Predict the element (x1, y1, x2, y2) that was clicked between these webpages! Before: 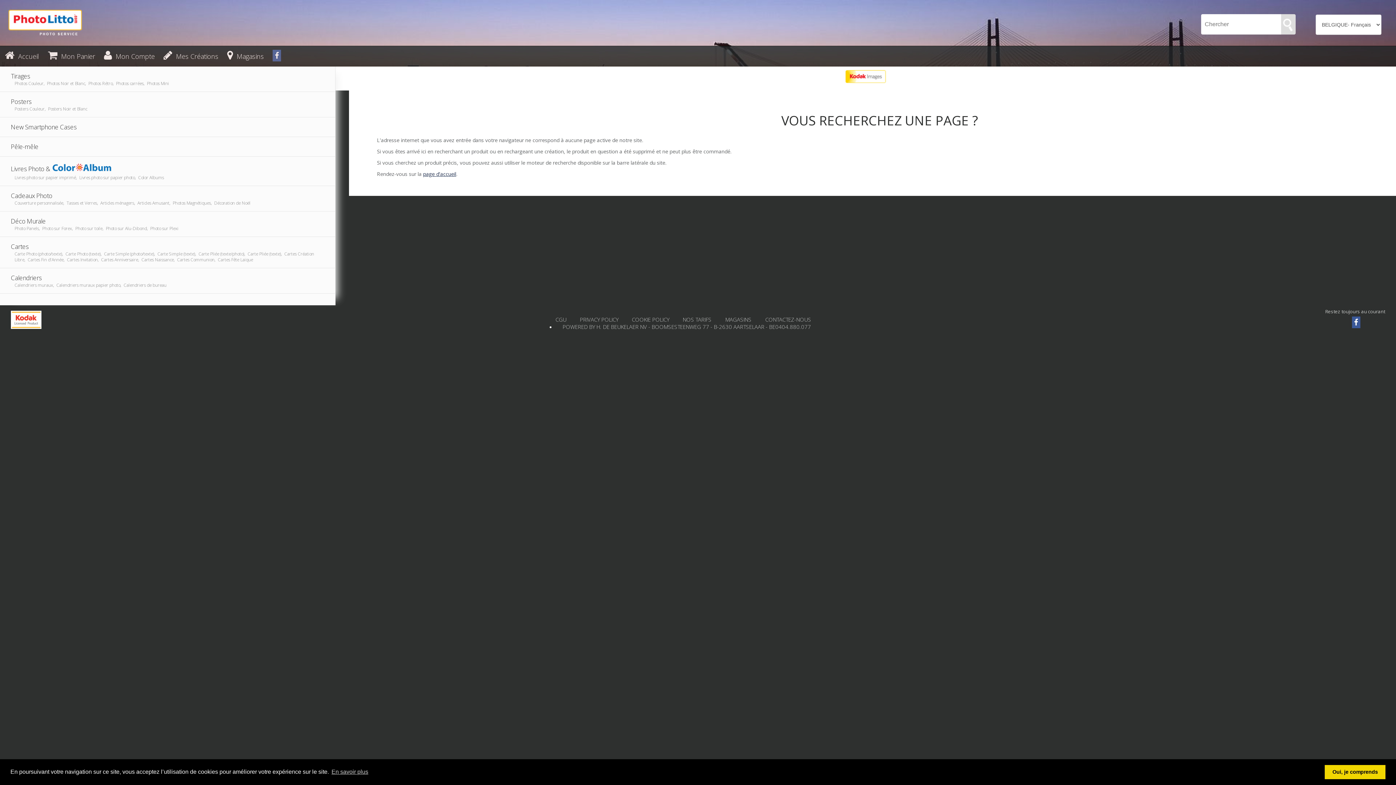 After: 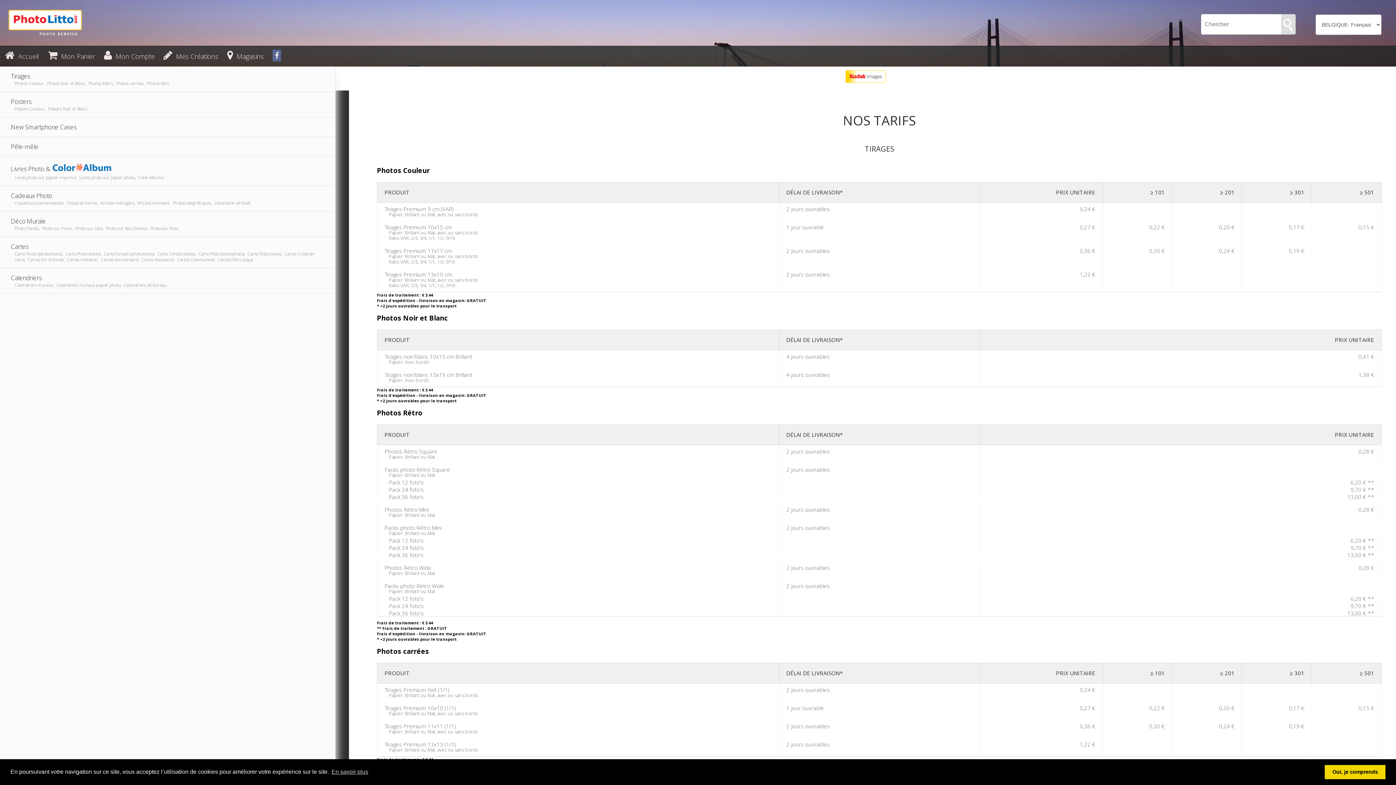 Action: bbox: (682, 316, 713, 323) label: NOS TARIFS 